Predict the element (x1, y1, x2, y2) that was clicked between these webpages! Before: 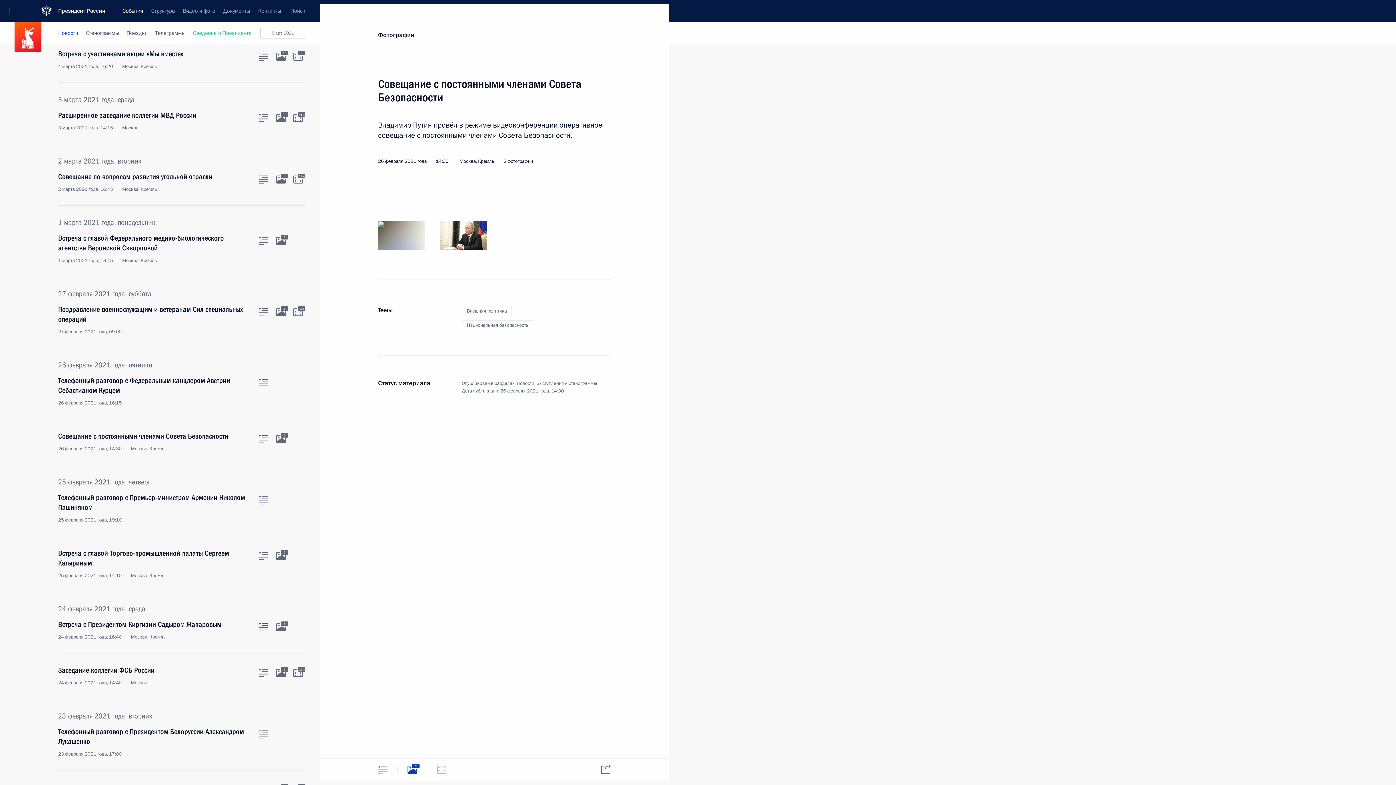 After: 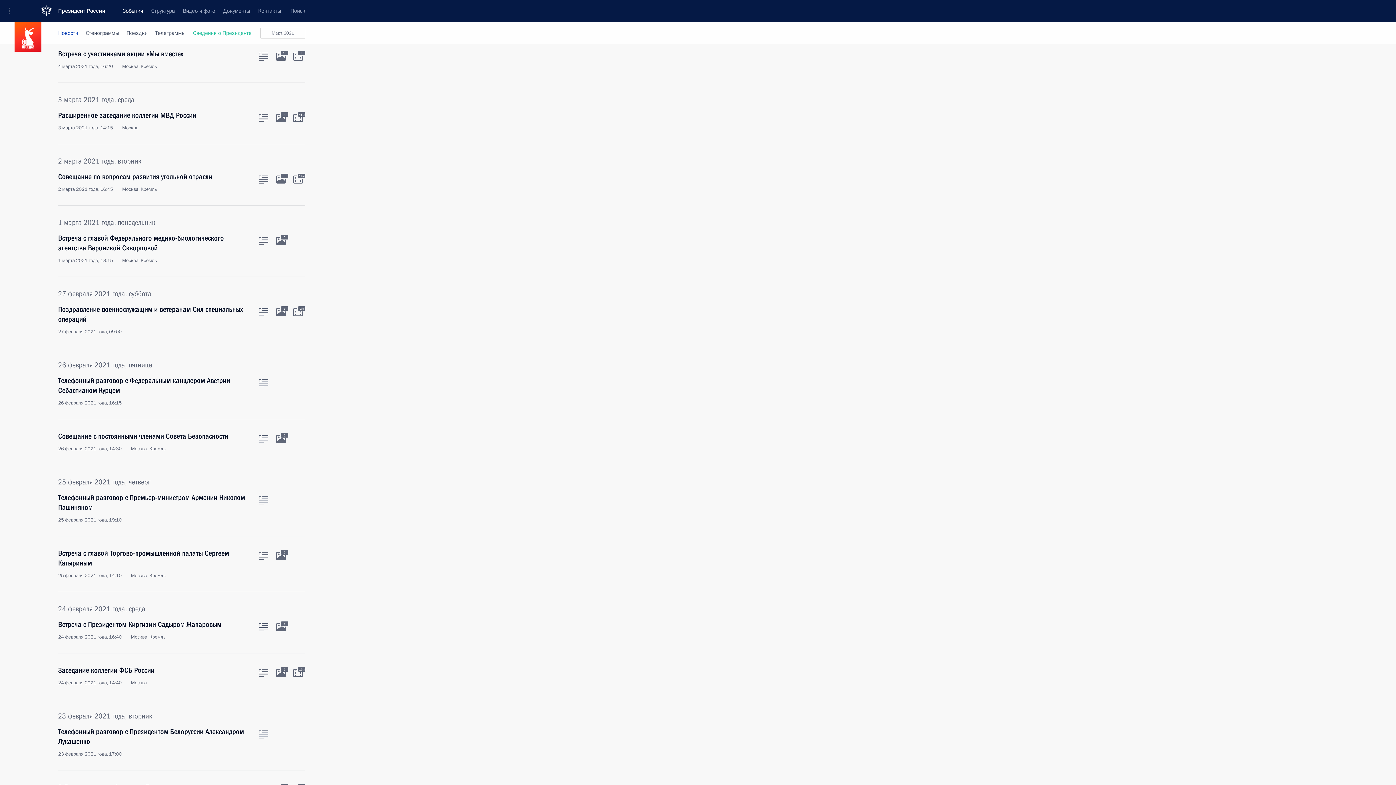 Action: bbox: (629, 22, 651, 44)